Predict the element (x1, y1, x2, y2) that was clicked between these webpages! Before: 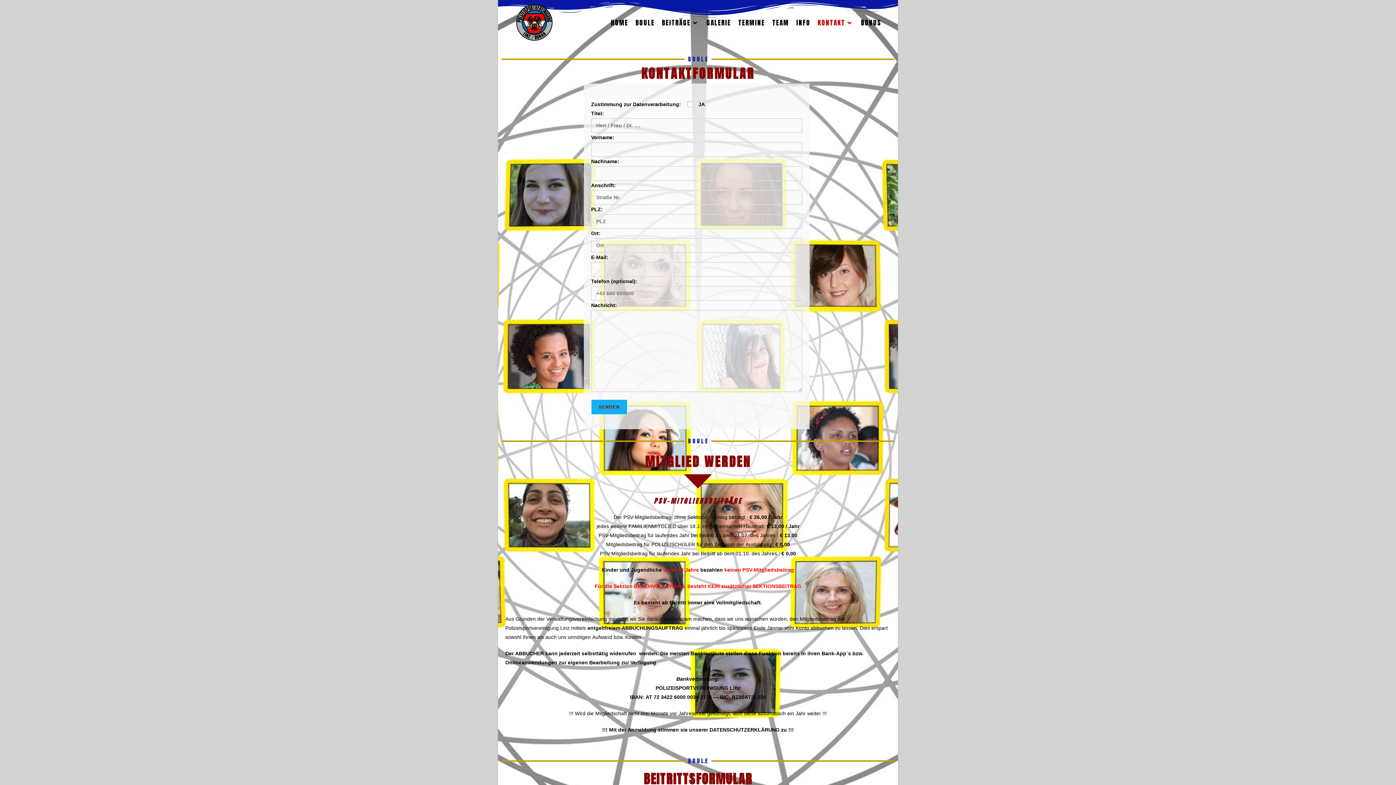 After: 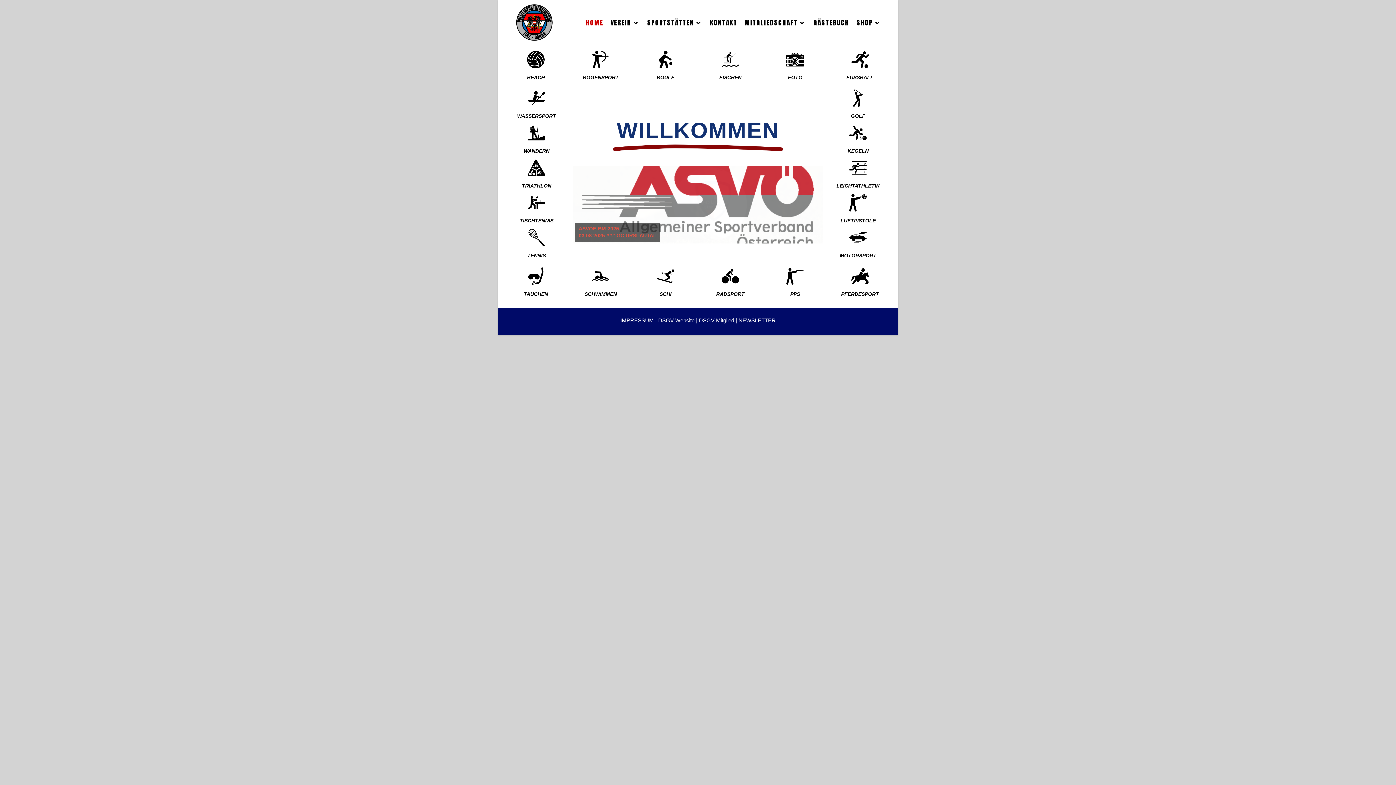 Action: bbox: (607, 0, 632, 45) label: HOME